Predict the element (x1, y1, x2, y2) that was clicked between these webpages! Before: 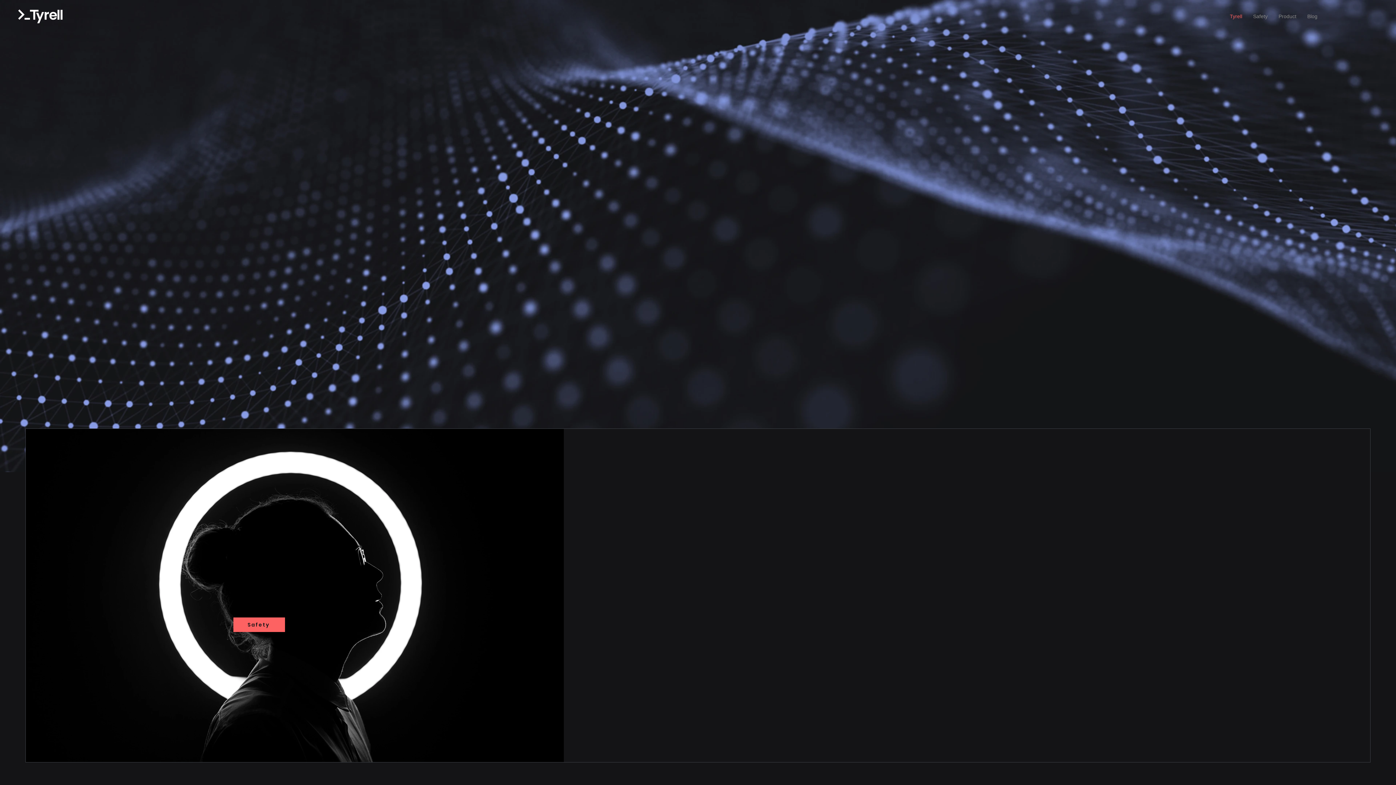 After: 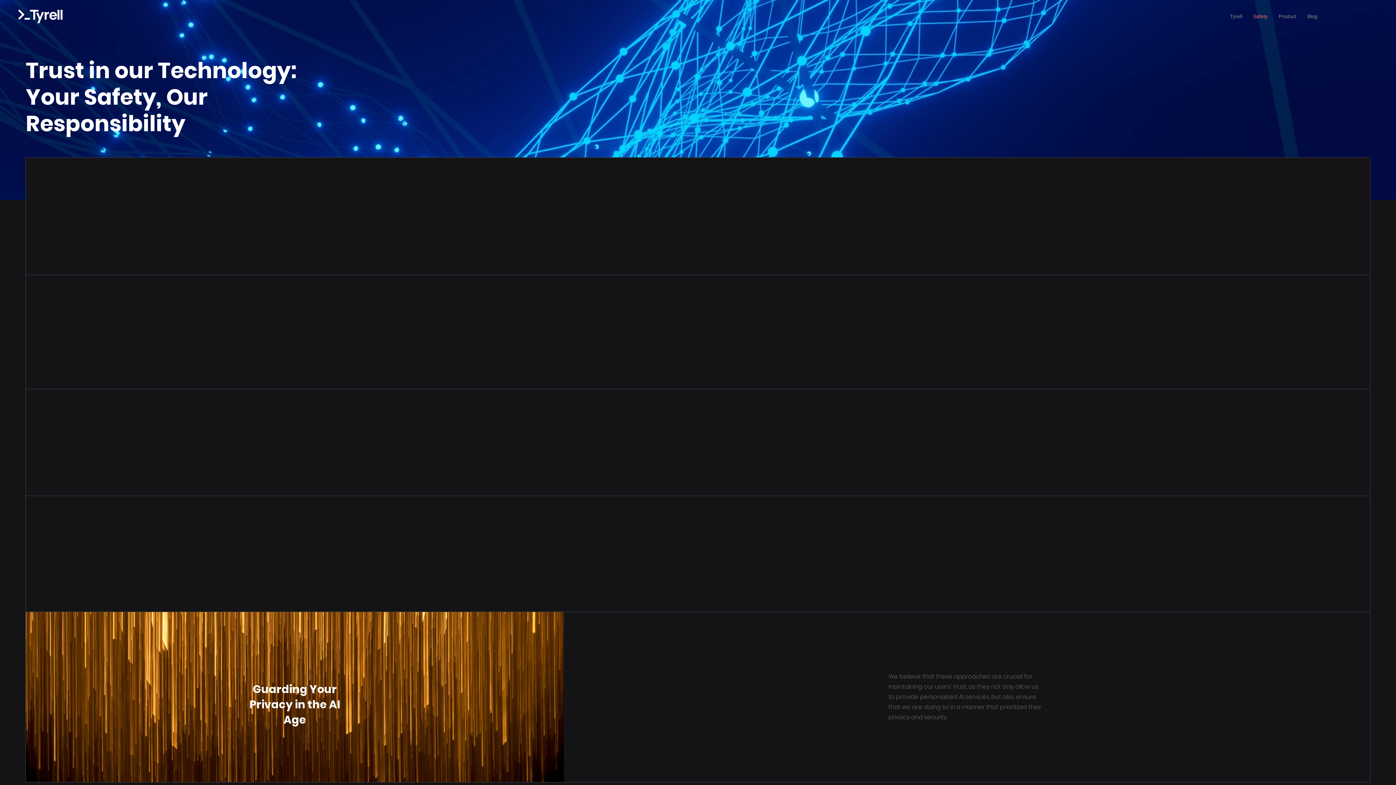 Action: label: Safety bbox: (233, 617, 285, 632)